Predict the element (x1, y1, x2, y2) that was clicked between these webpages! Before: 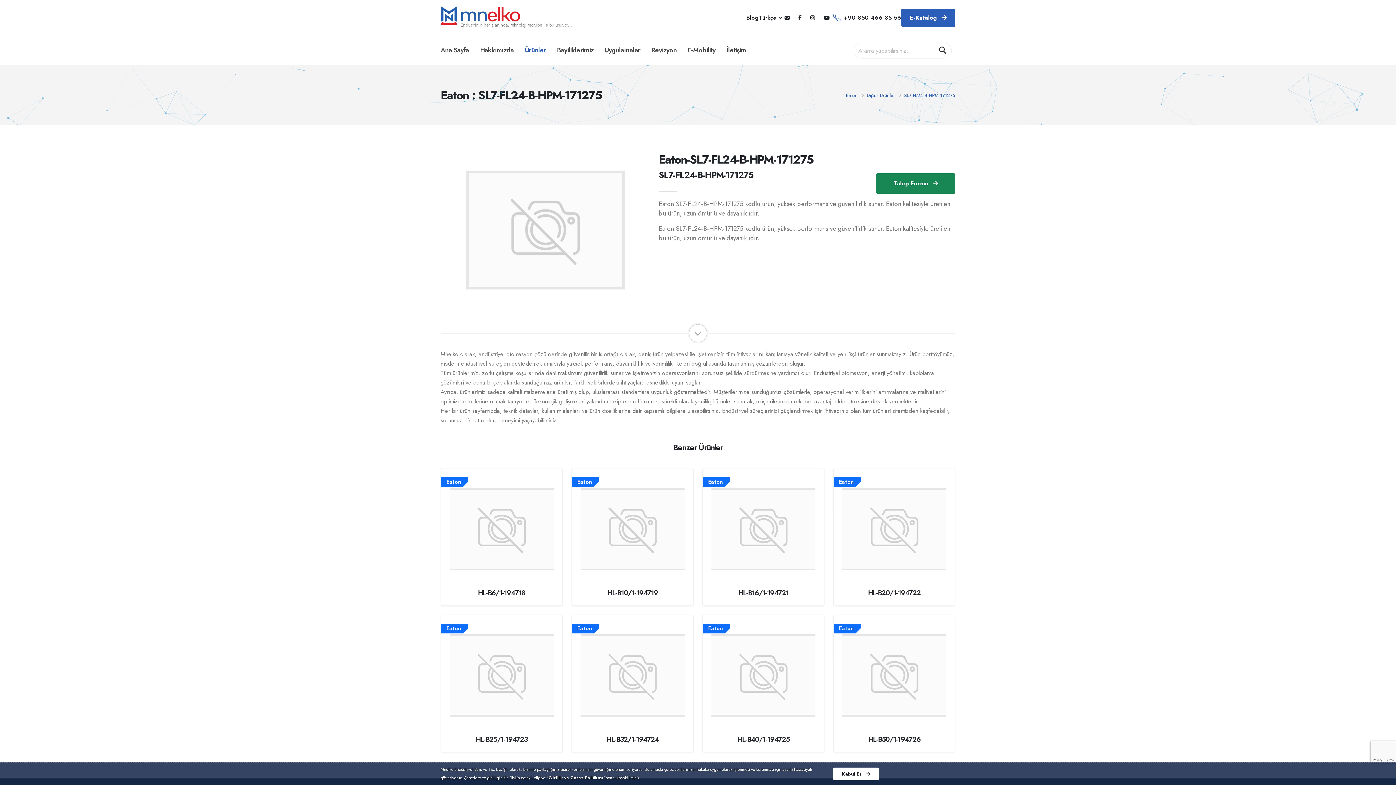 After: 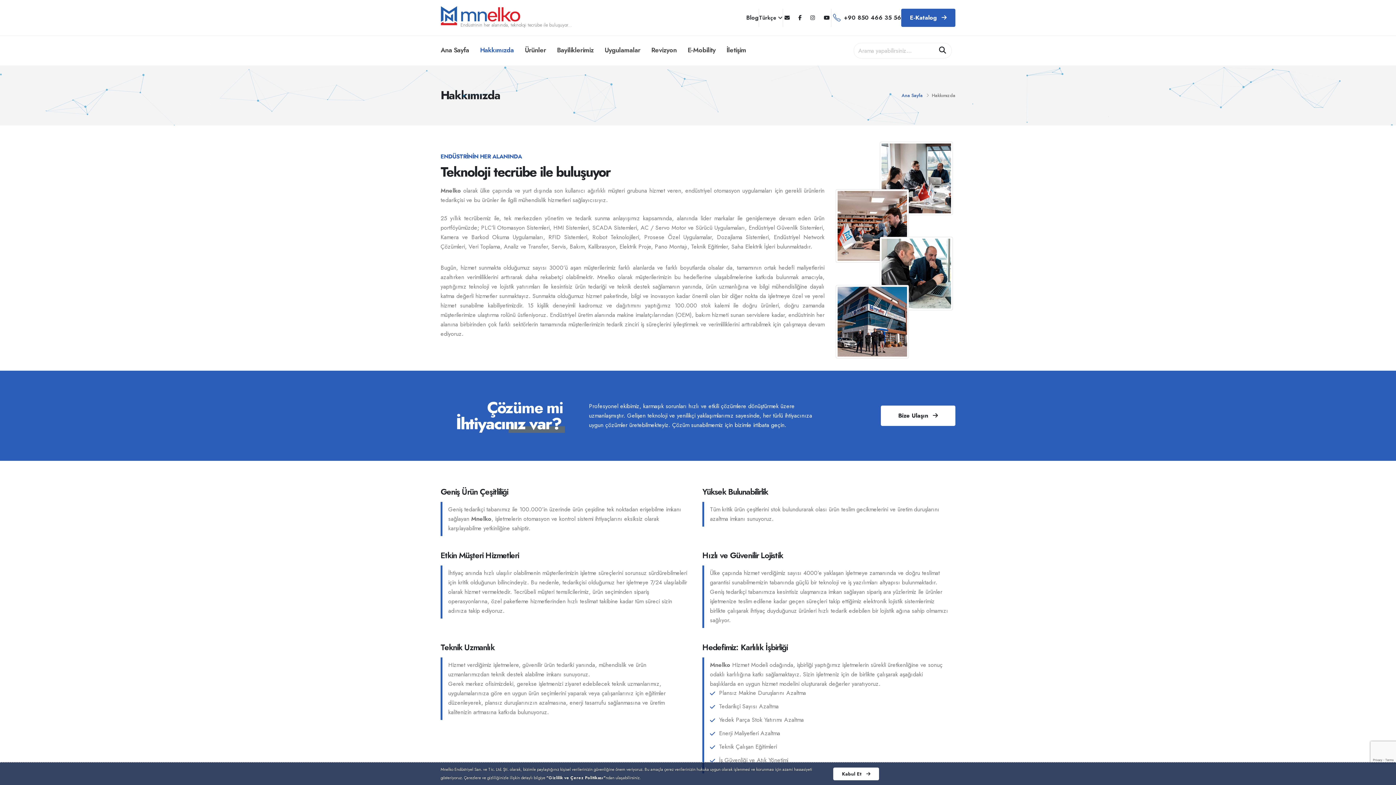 Action: bbox: (480, 39, 514, 61) label: Hakkımızda